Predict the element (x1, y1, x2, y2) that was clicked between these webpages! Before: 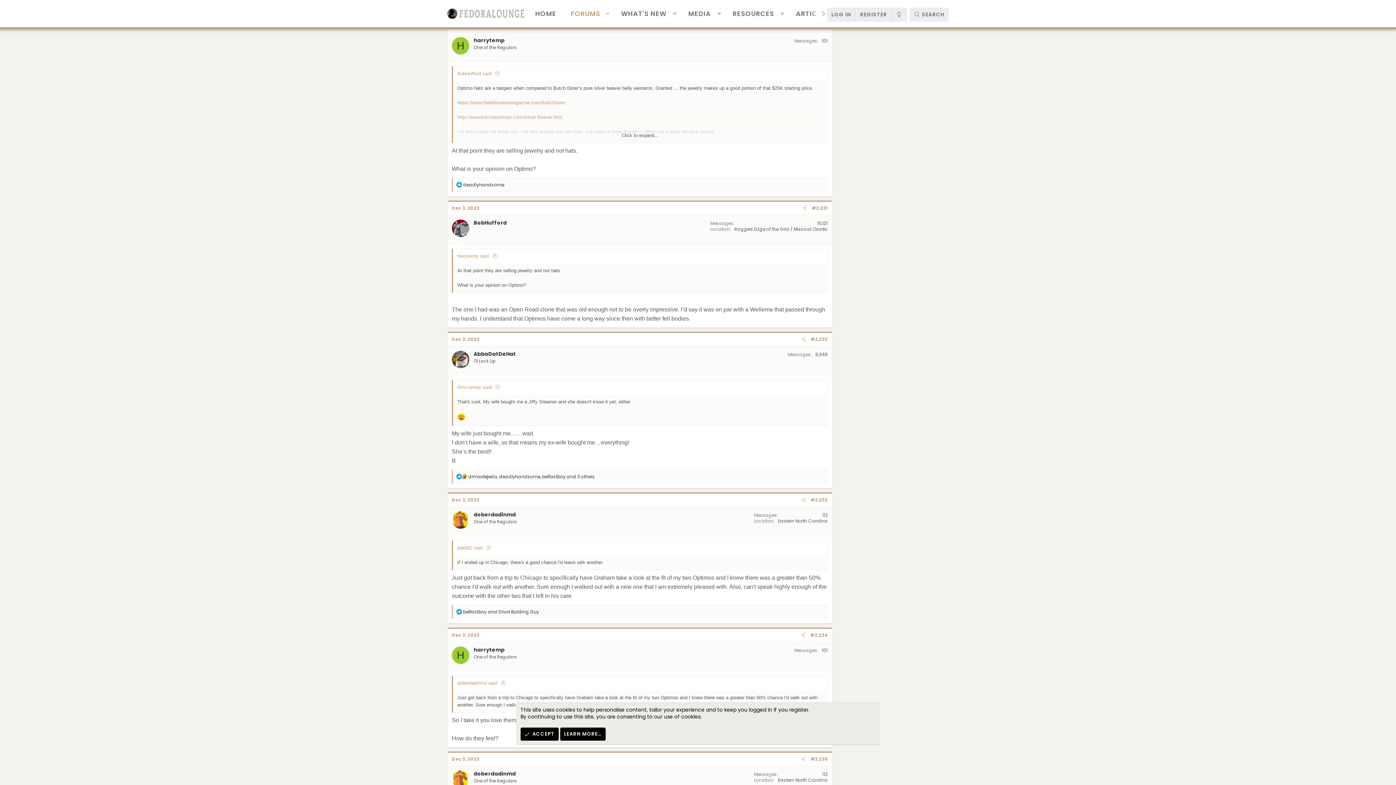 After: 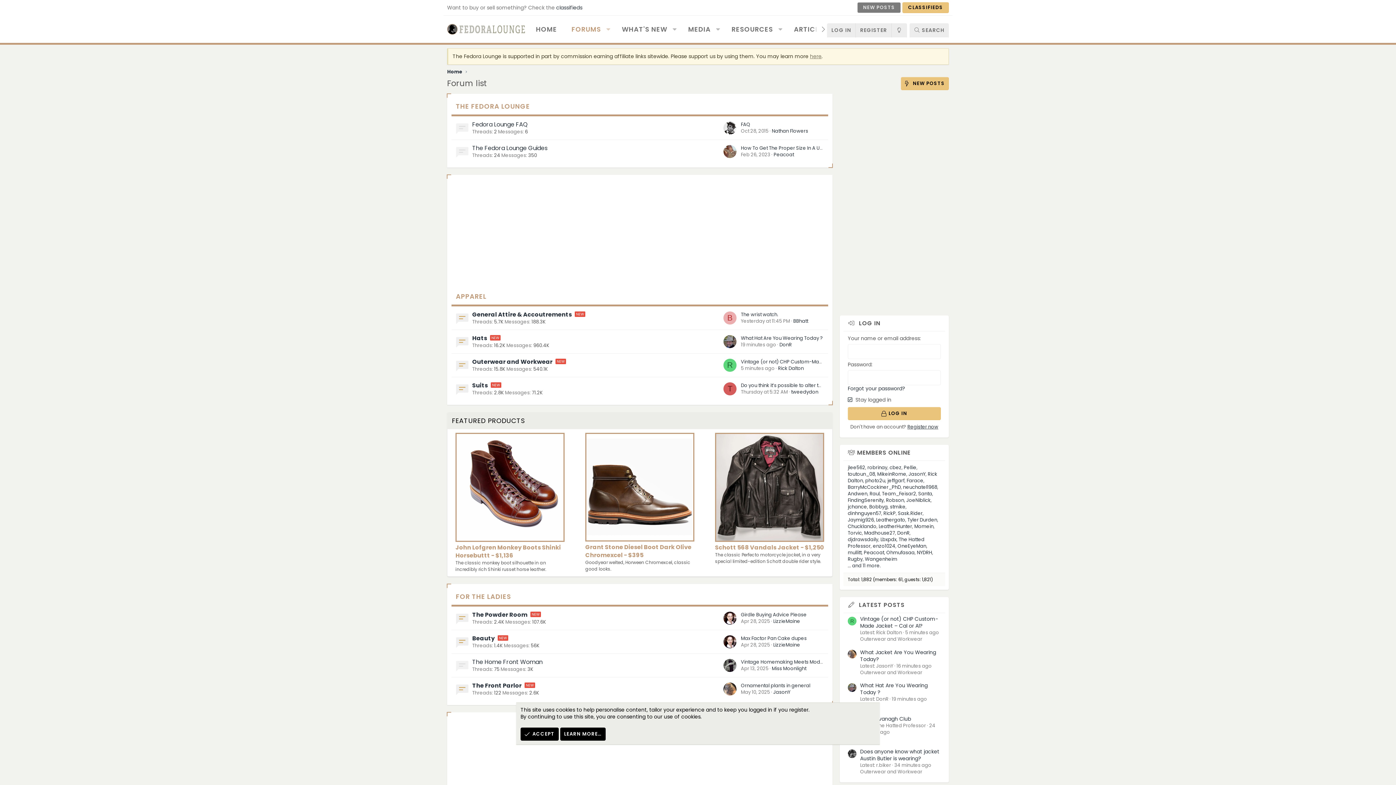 Action: bbox: (563, 5, 601, 21) label: FORUMS